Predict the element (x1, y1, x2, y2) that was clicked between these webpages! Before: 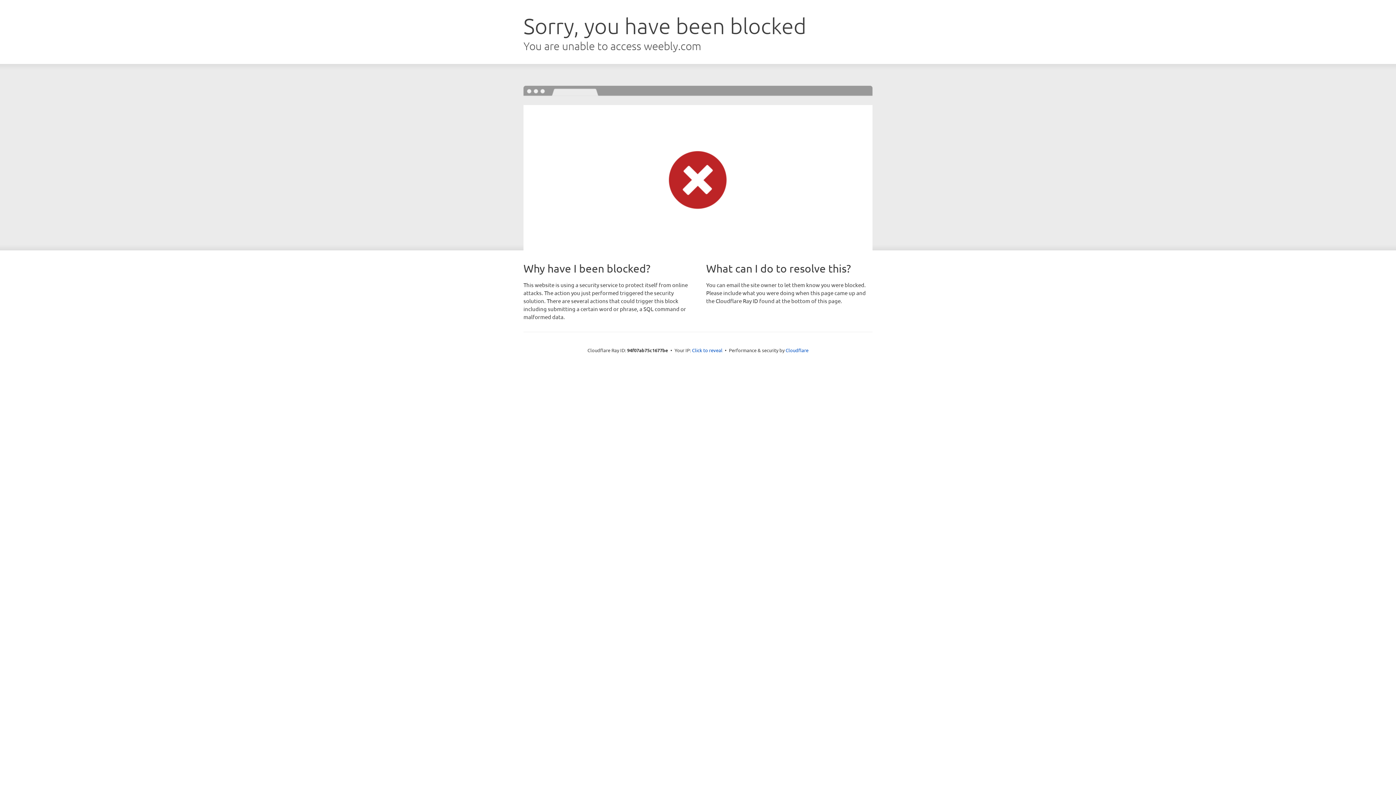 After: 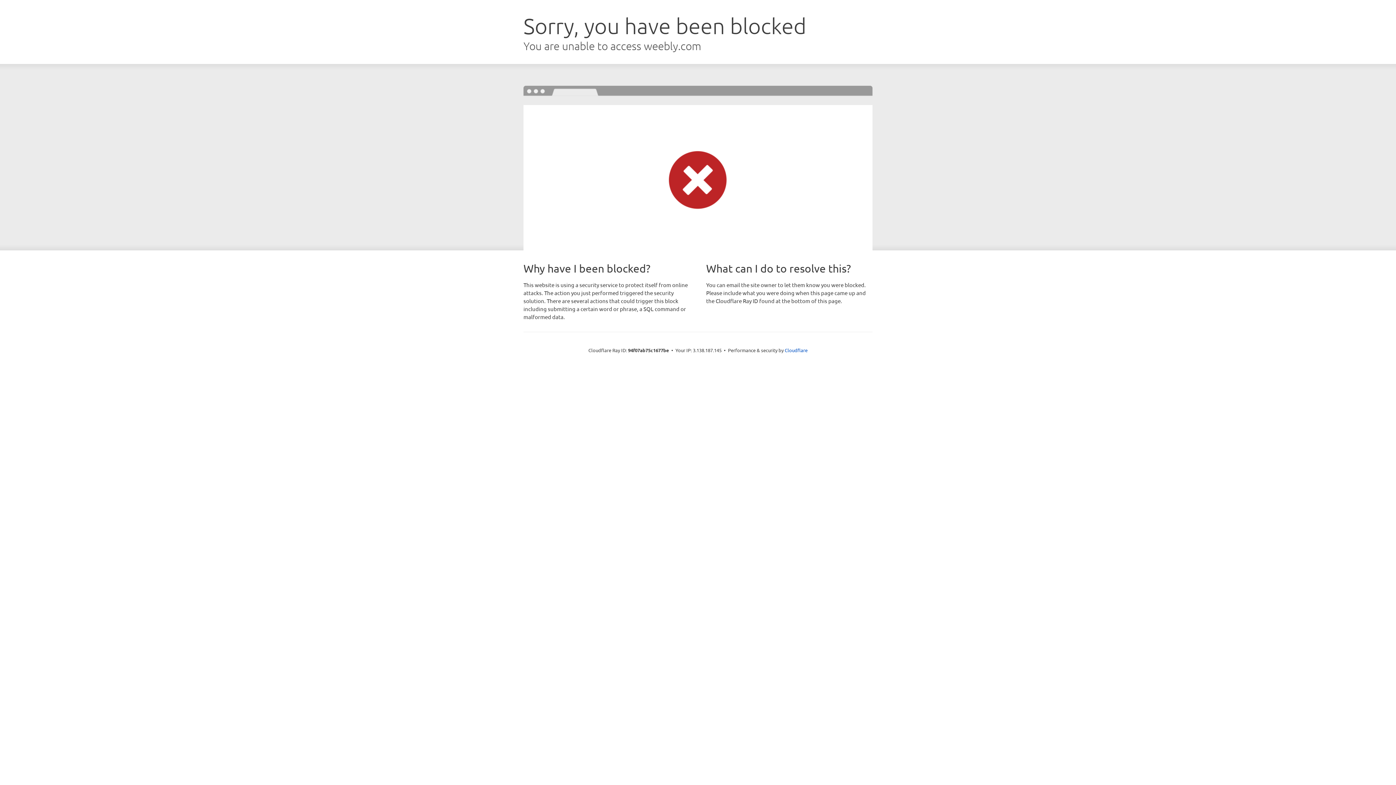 Action: bbox: (692, 346, 722, 353) label: Click to reveal